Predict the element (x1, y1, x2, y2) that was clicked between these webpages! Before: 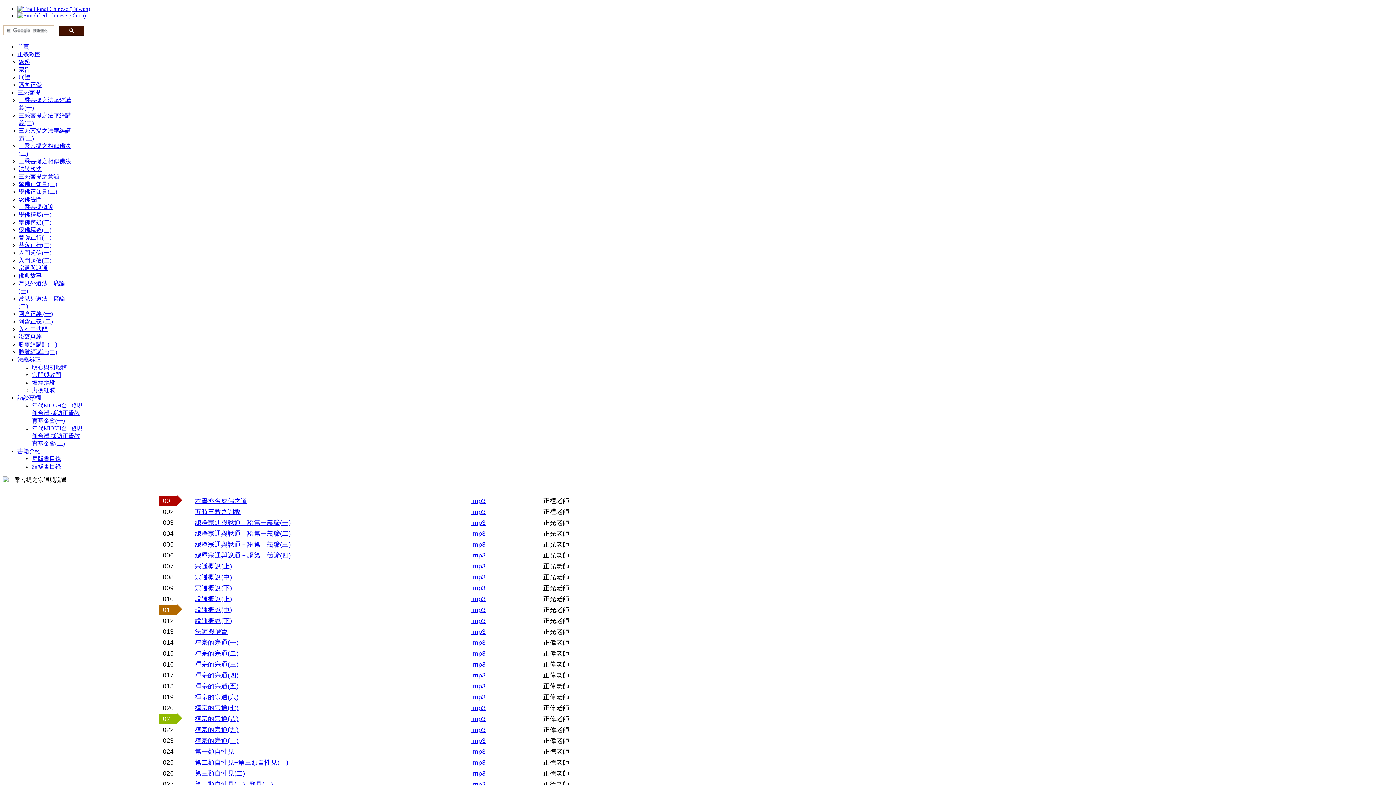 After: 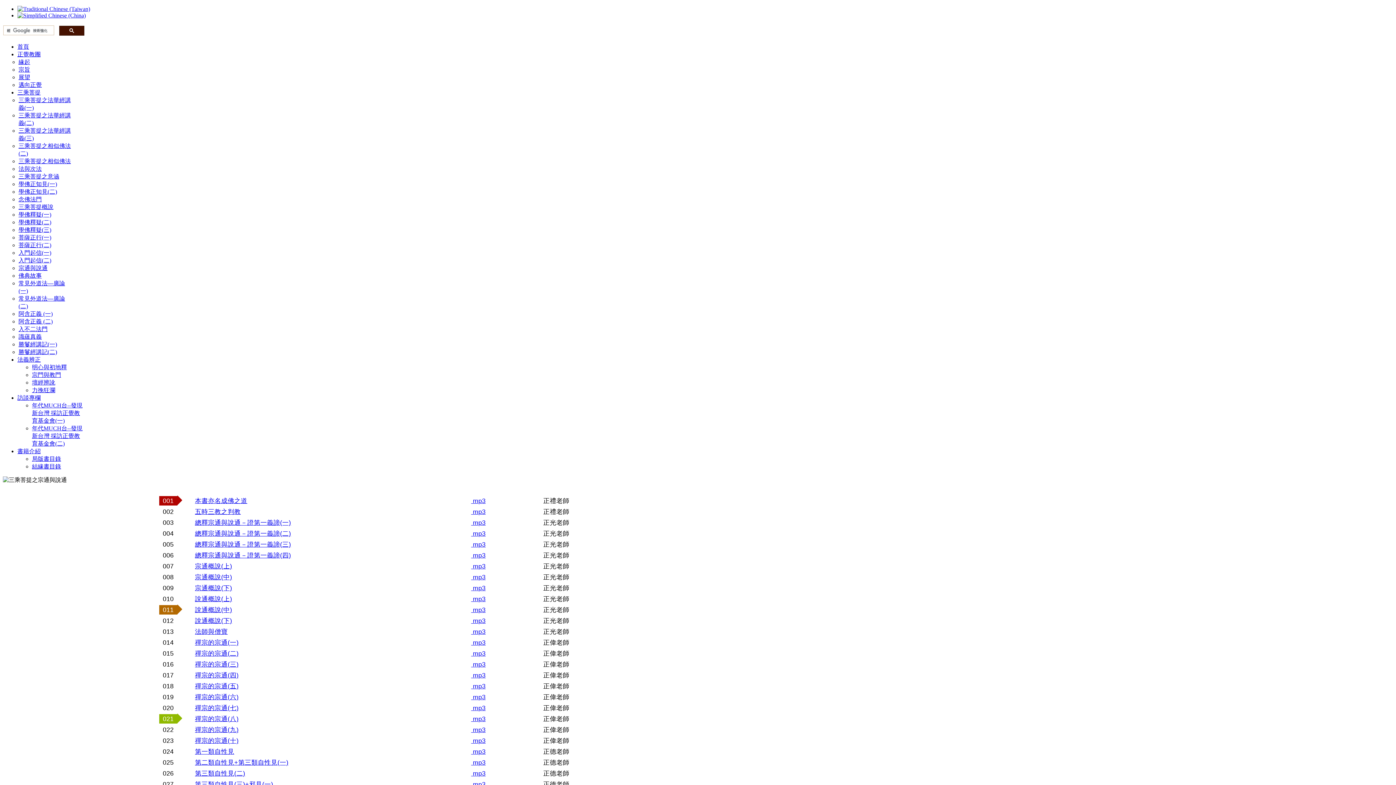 Action: bbox: (471, 682, 485, 690) label:  mp3